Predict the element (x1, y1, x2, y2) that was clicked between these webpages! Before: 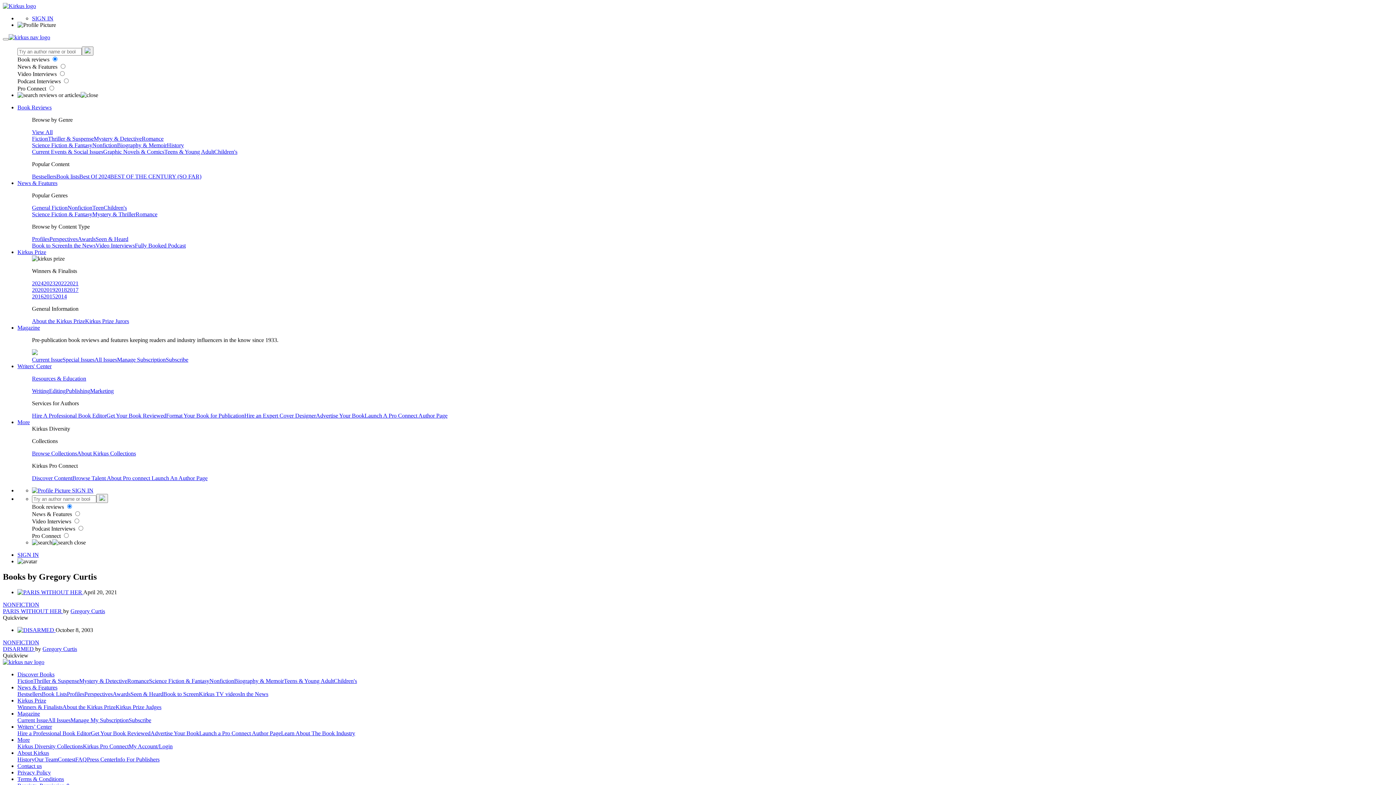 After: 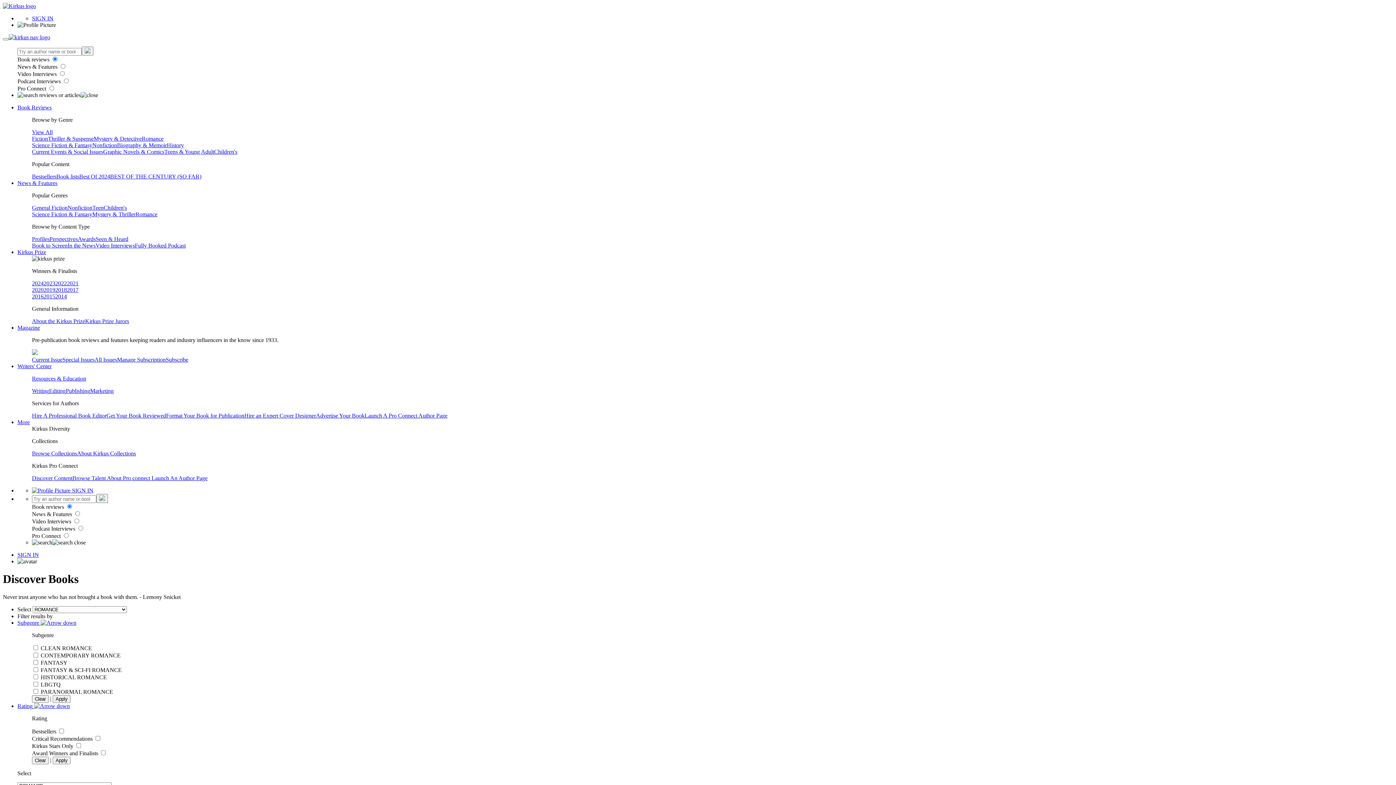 Action: label: Romance bbox: (127, 678, 149, 684)